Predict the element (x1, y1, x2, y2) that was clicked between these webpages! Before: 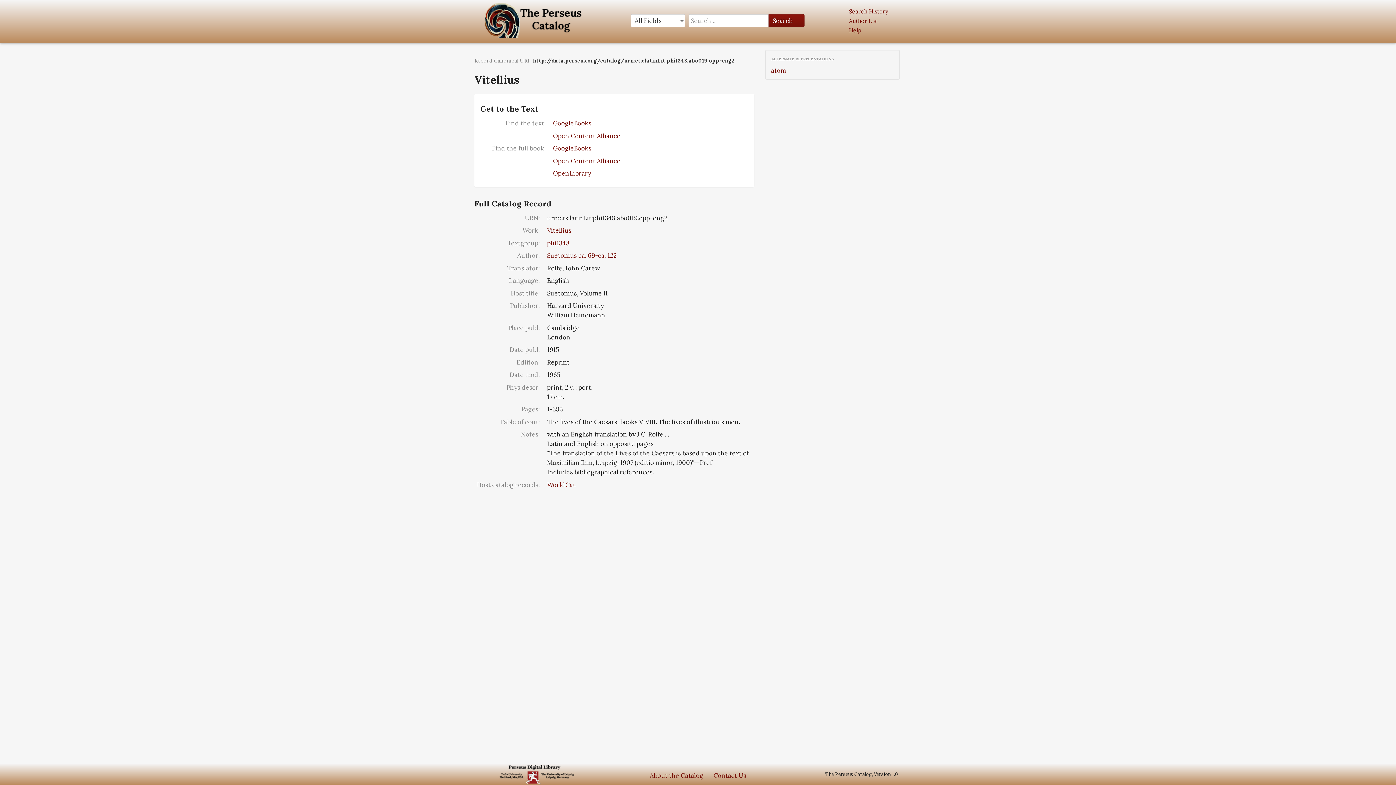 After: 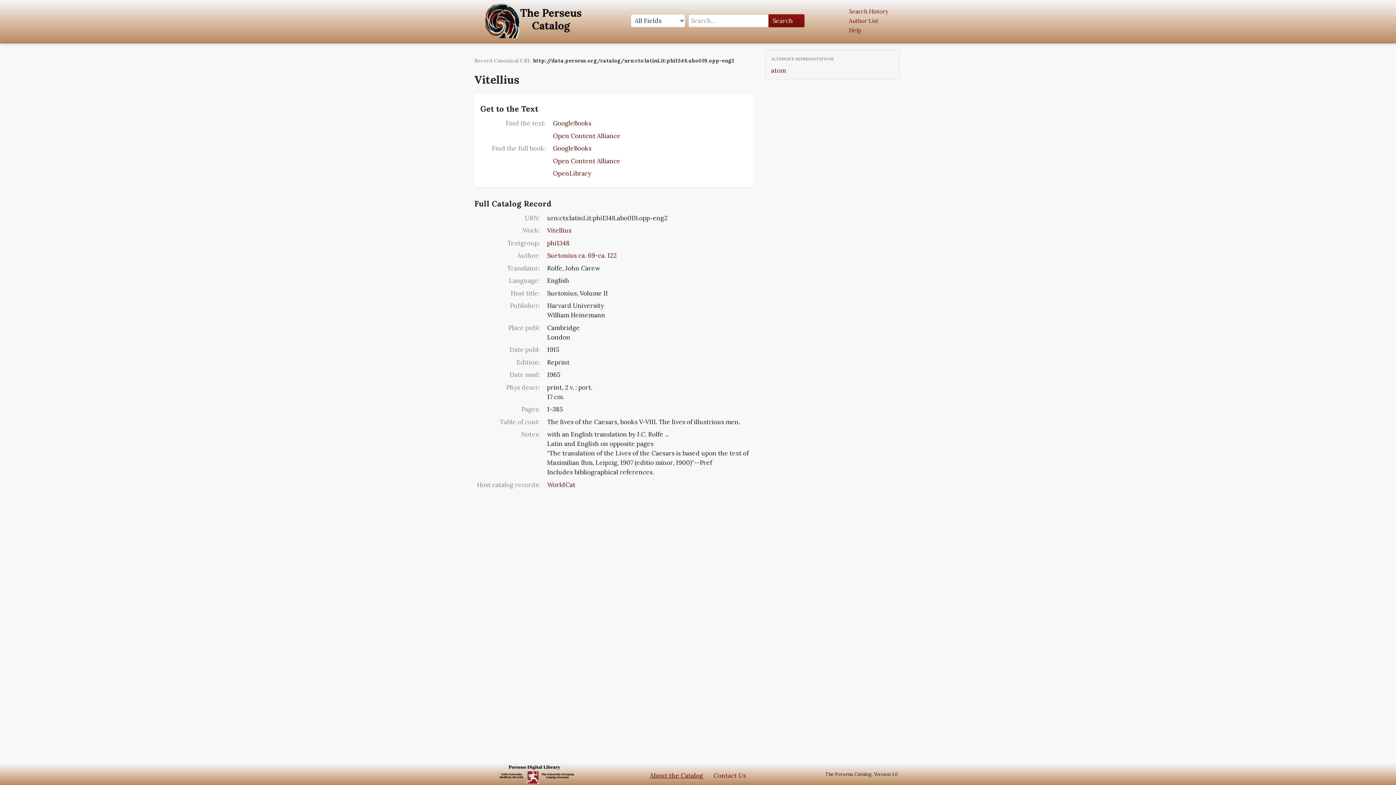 Action: bbox: (650, 772, 703, 780) label: About the Catalog